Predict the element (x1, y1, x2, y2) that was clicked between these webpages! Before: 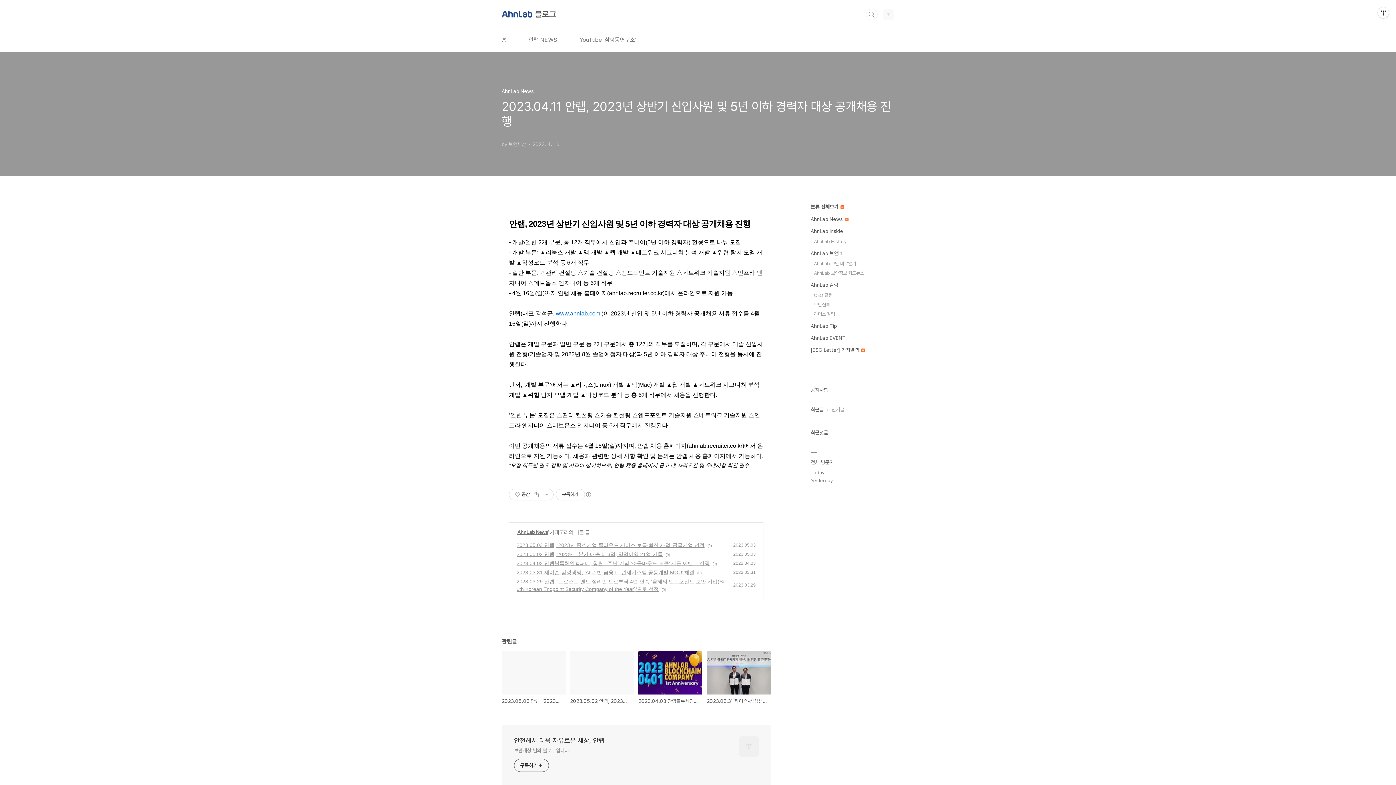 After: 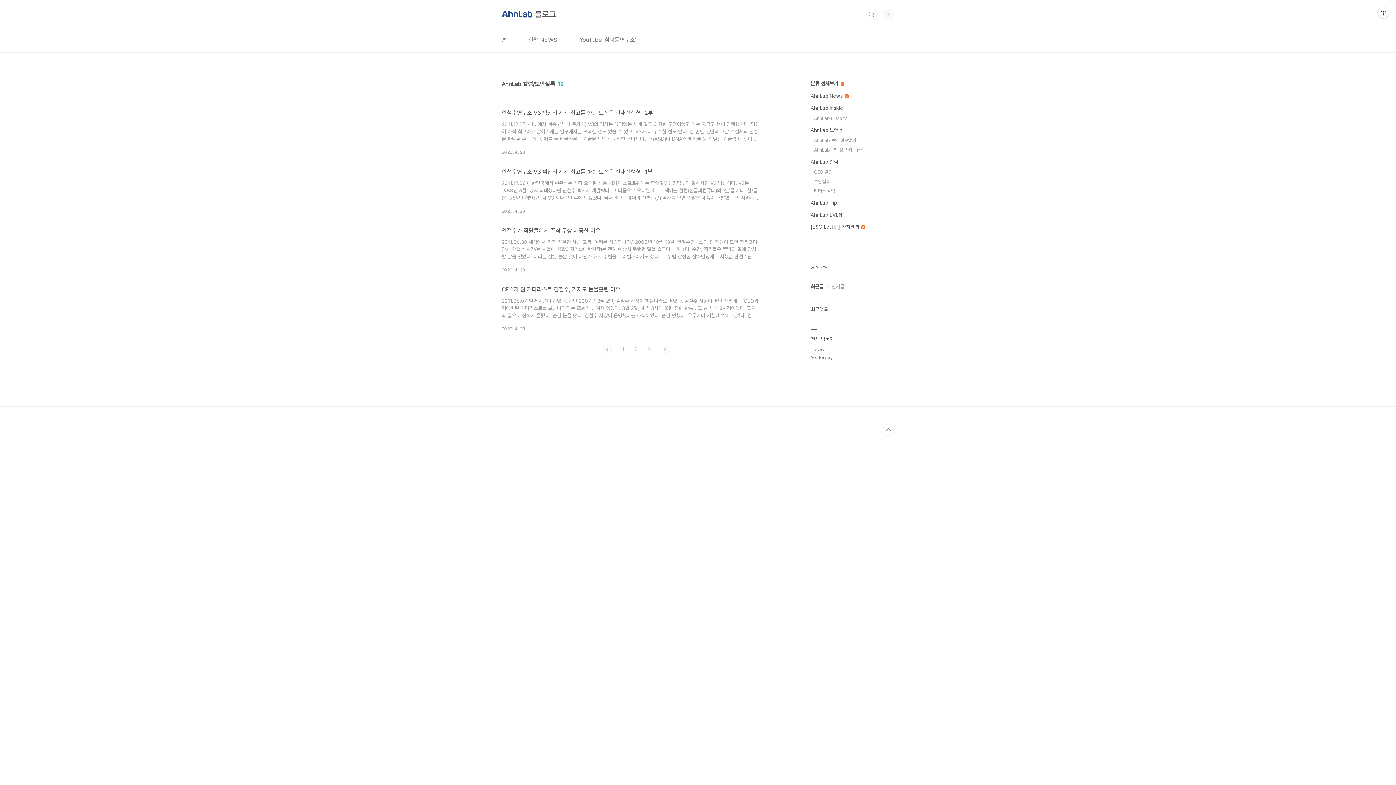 Action: label: 보안실록 bbox: (814, 302, 830, 307)